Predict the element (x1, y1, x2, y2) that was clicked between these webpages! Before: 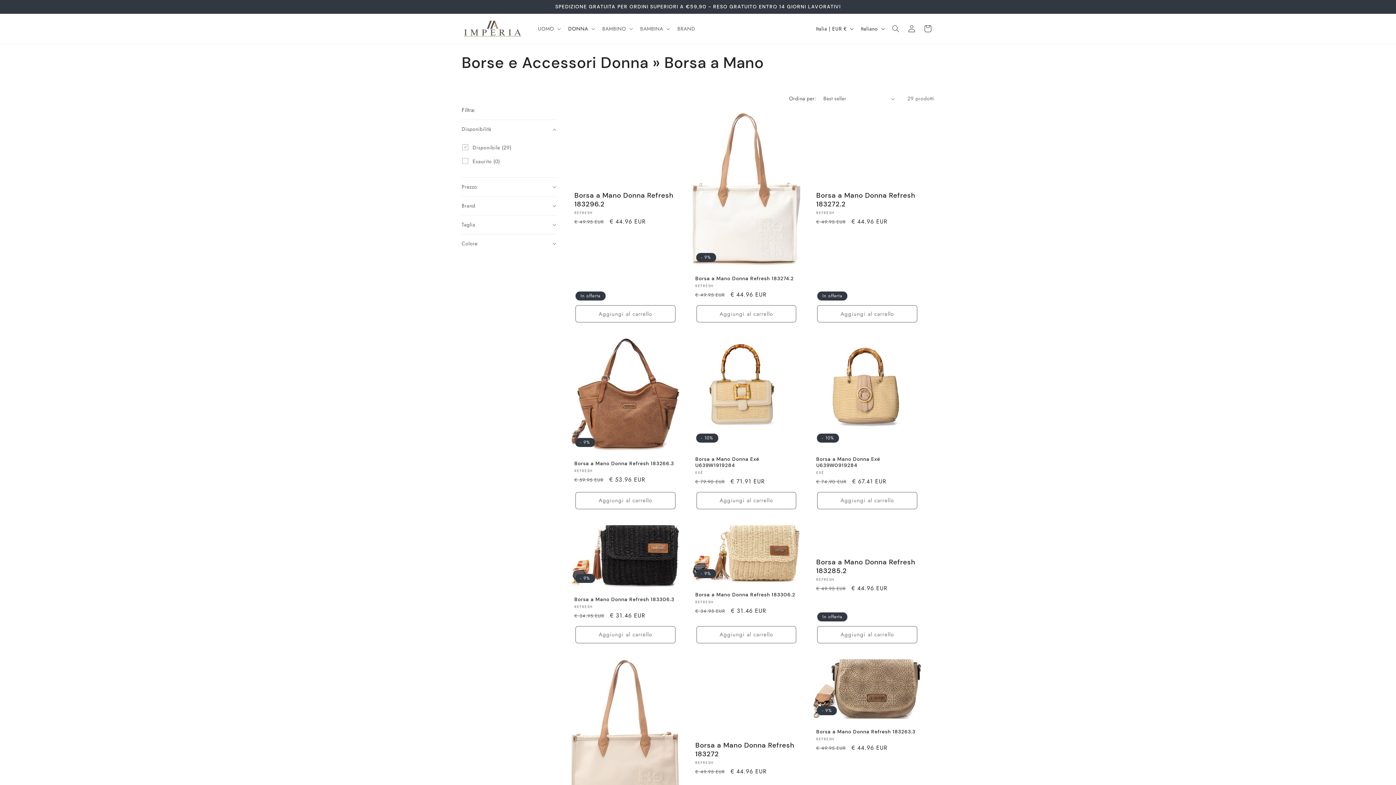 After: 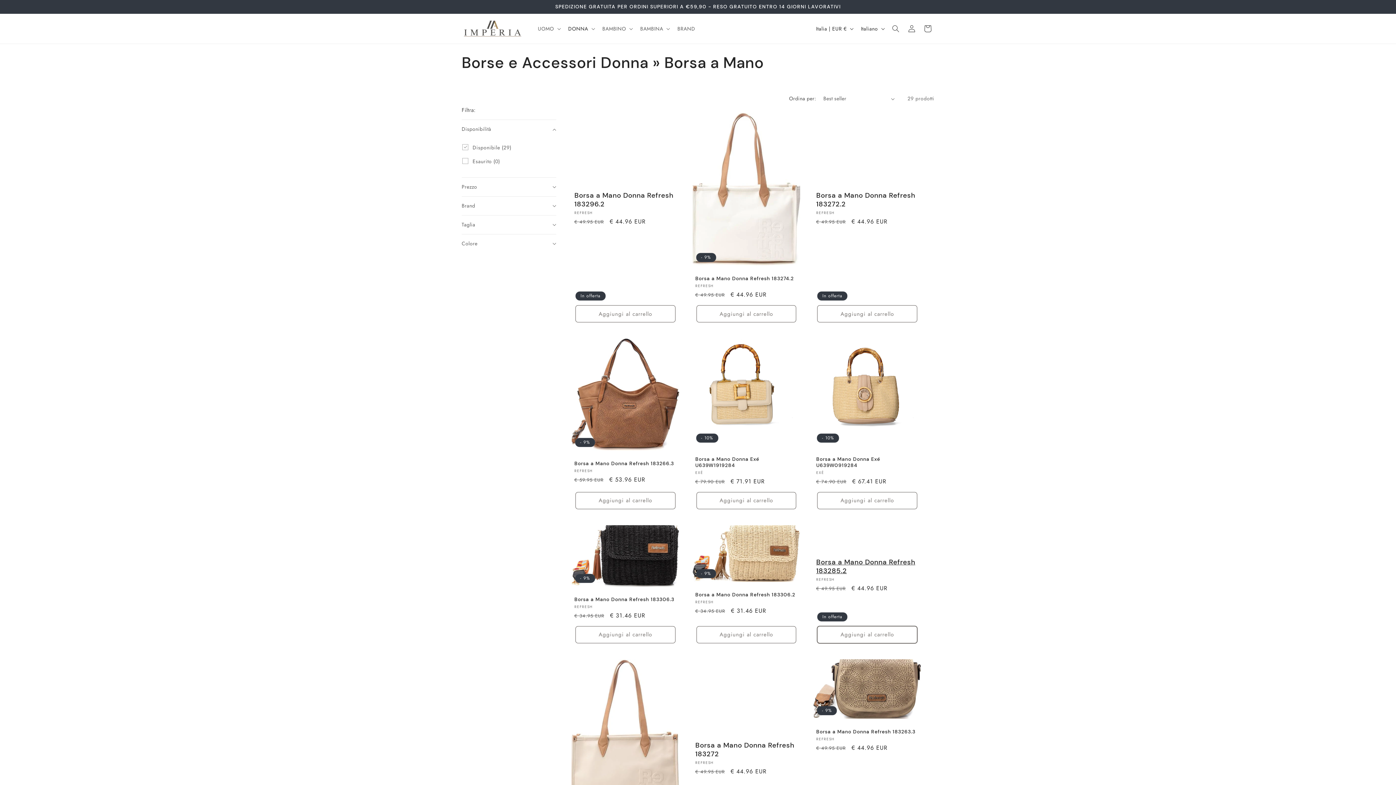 Action: label: Aggiungi al carrello bbox: (817, 626, 917, 643)